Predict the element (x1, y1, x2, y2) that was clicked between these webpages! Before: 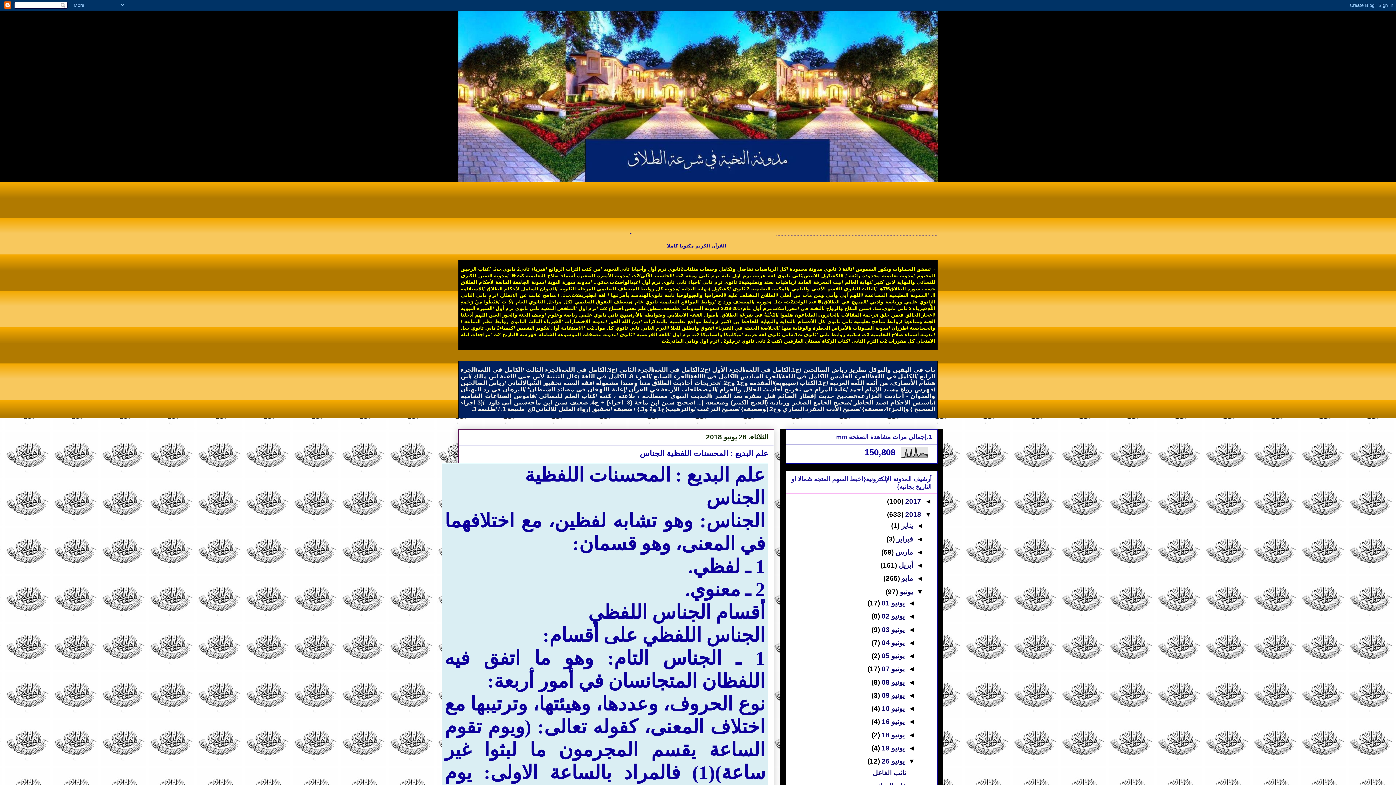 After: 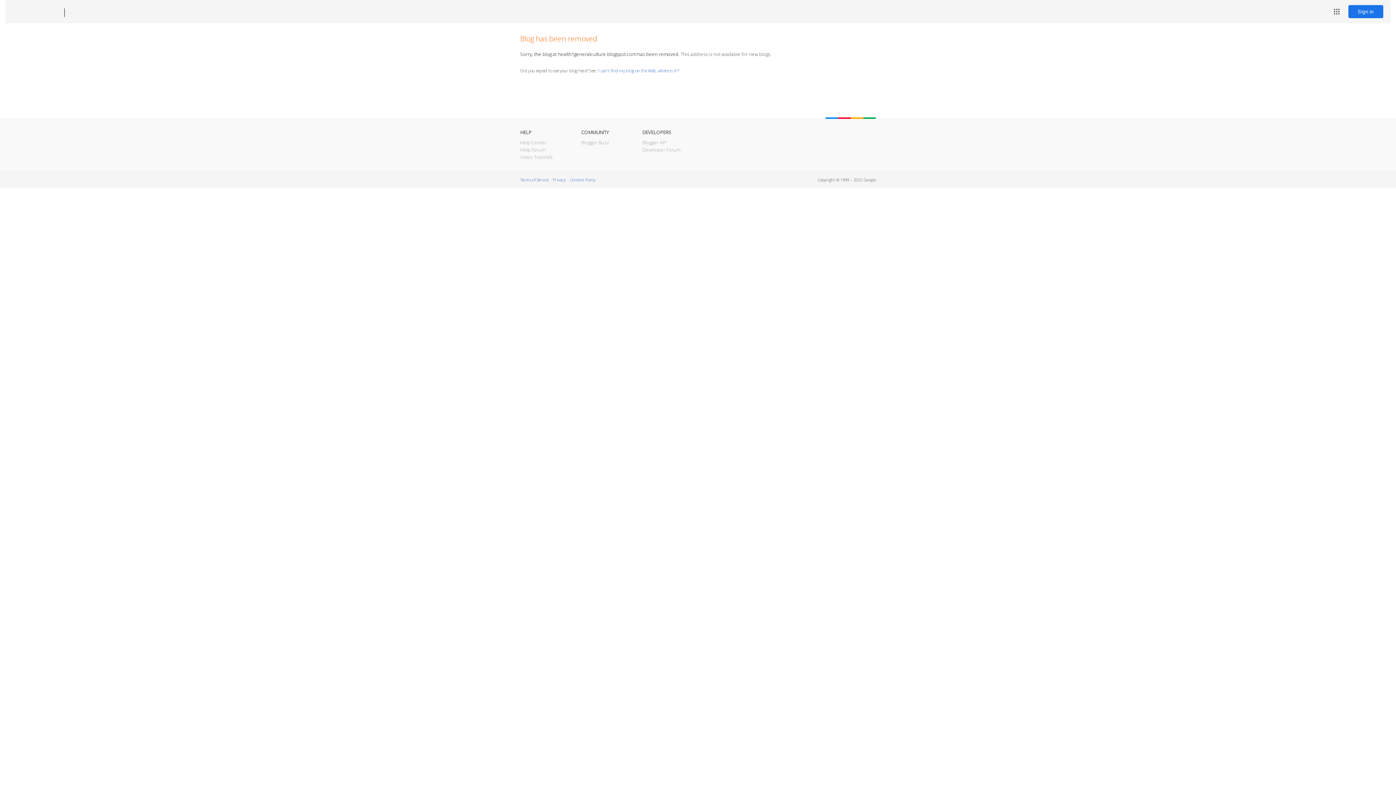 Action: bbox: (740, 373, 826, 379) label: الكامل في اللغة/الجزء السادس